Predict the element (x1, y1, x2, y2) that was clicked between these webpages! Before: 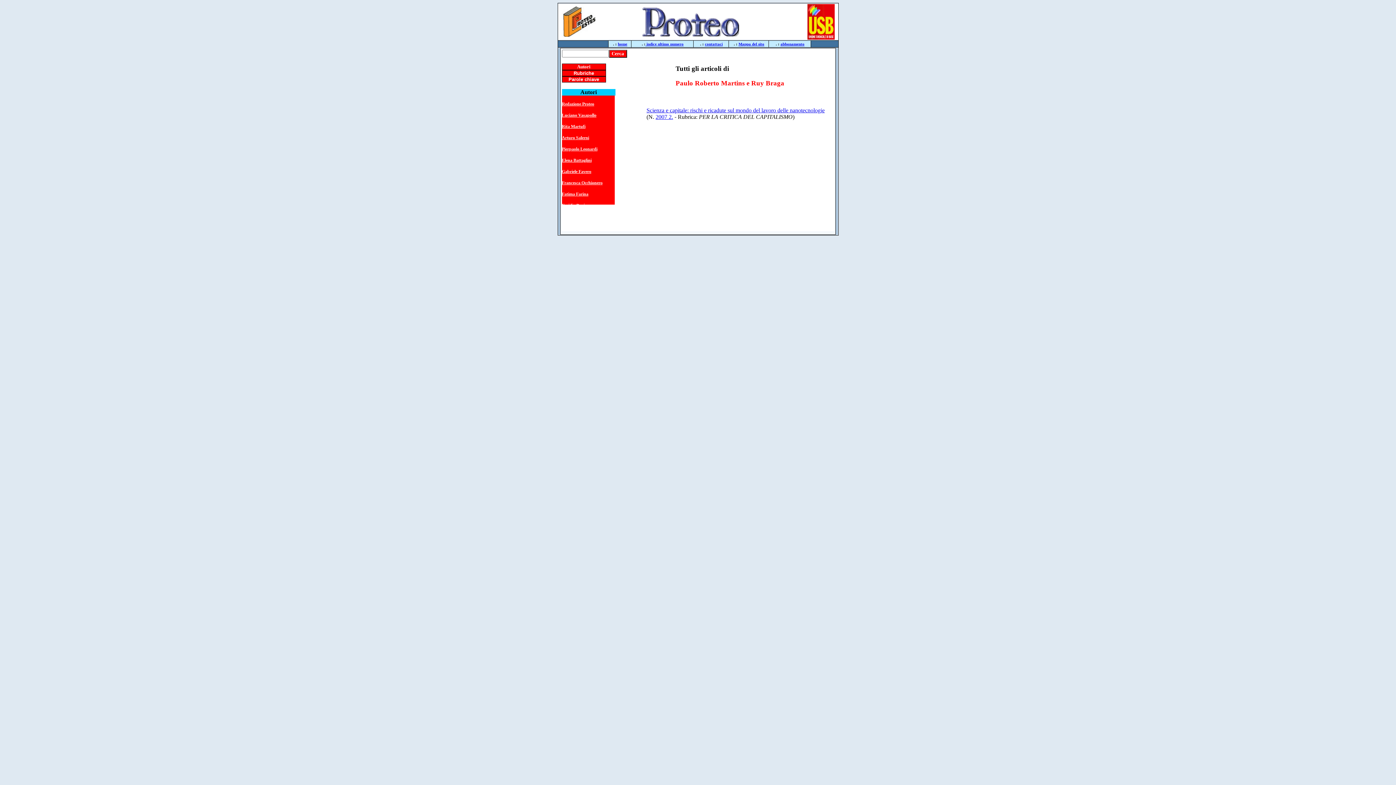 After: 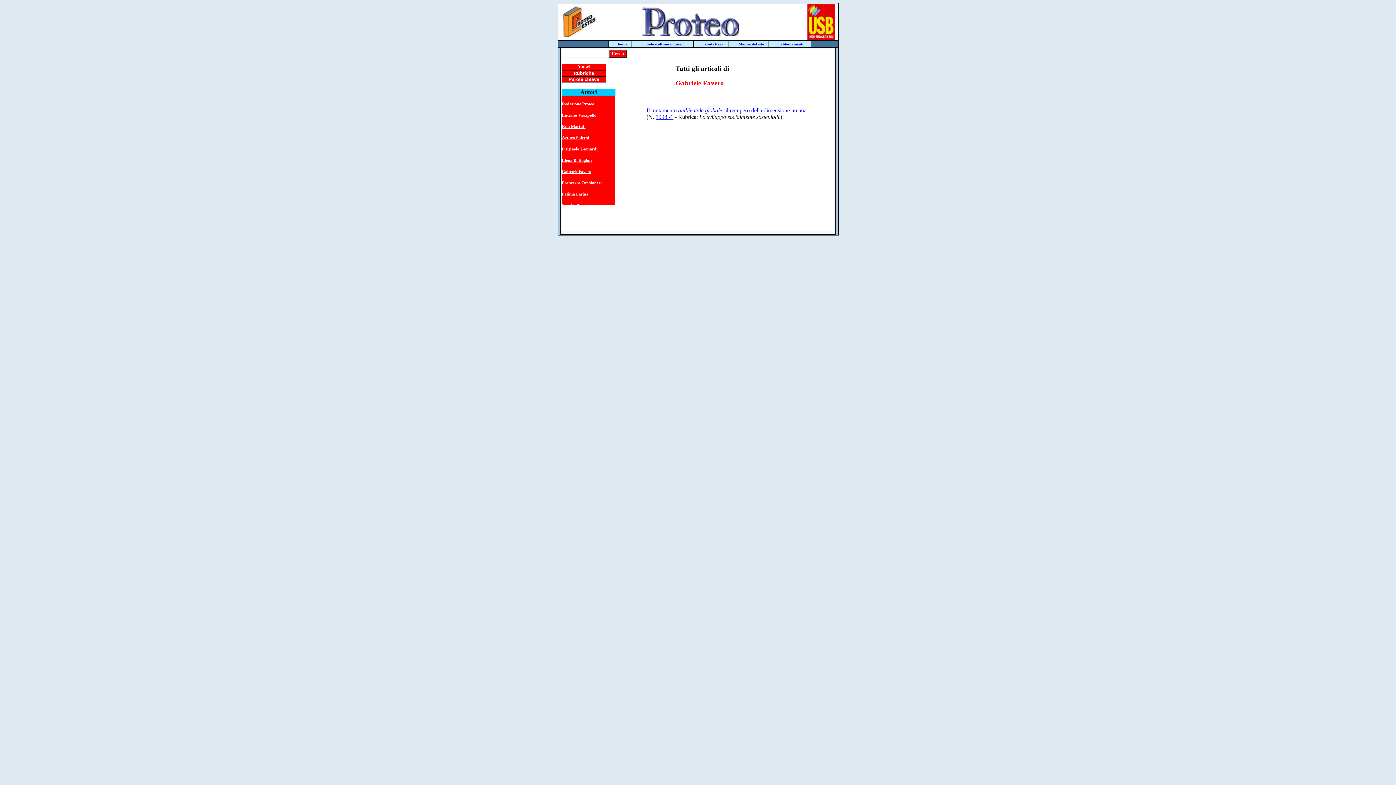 Action: bbox: (562, 169, 591, 174) label: Gabriele Favero